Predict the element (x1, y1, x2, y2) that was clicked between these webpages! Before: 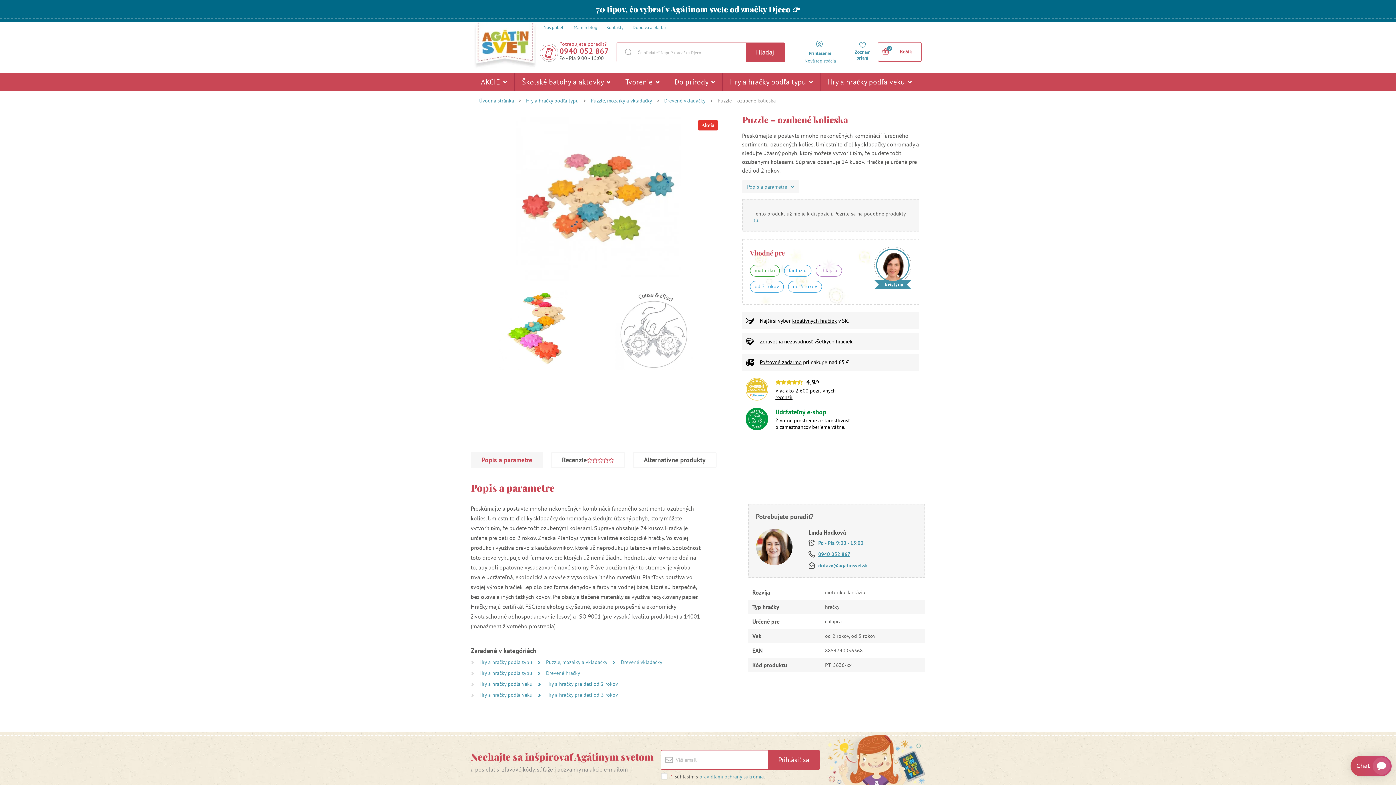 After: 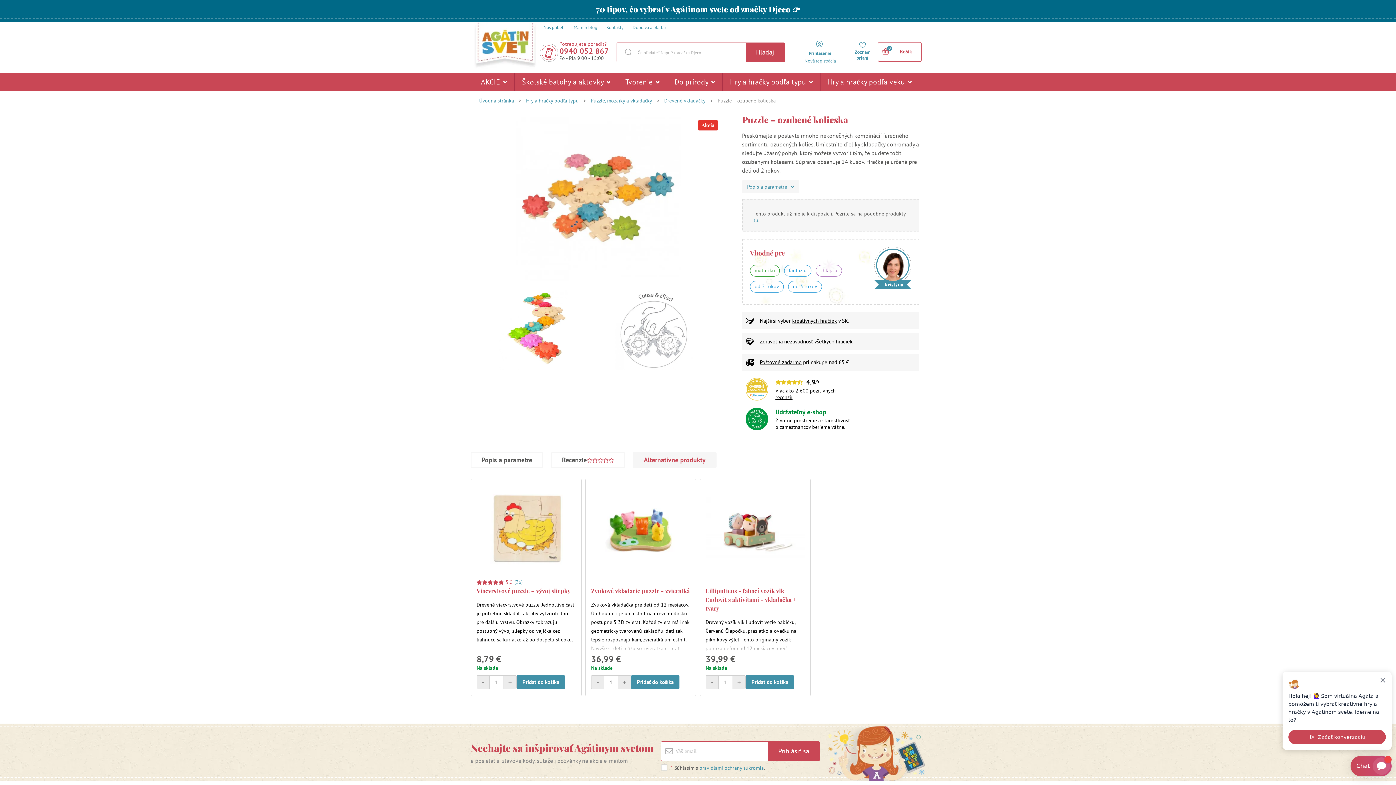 Action: bbox: (633, 452, 716, 468) label: Alternatívne produkty